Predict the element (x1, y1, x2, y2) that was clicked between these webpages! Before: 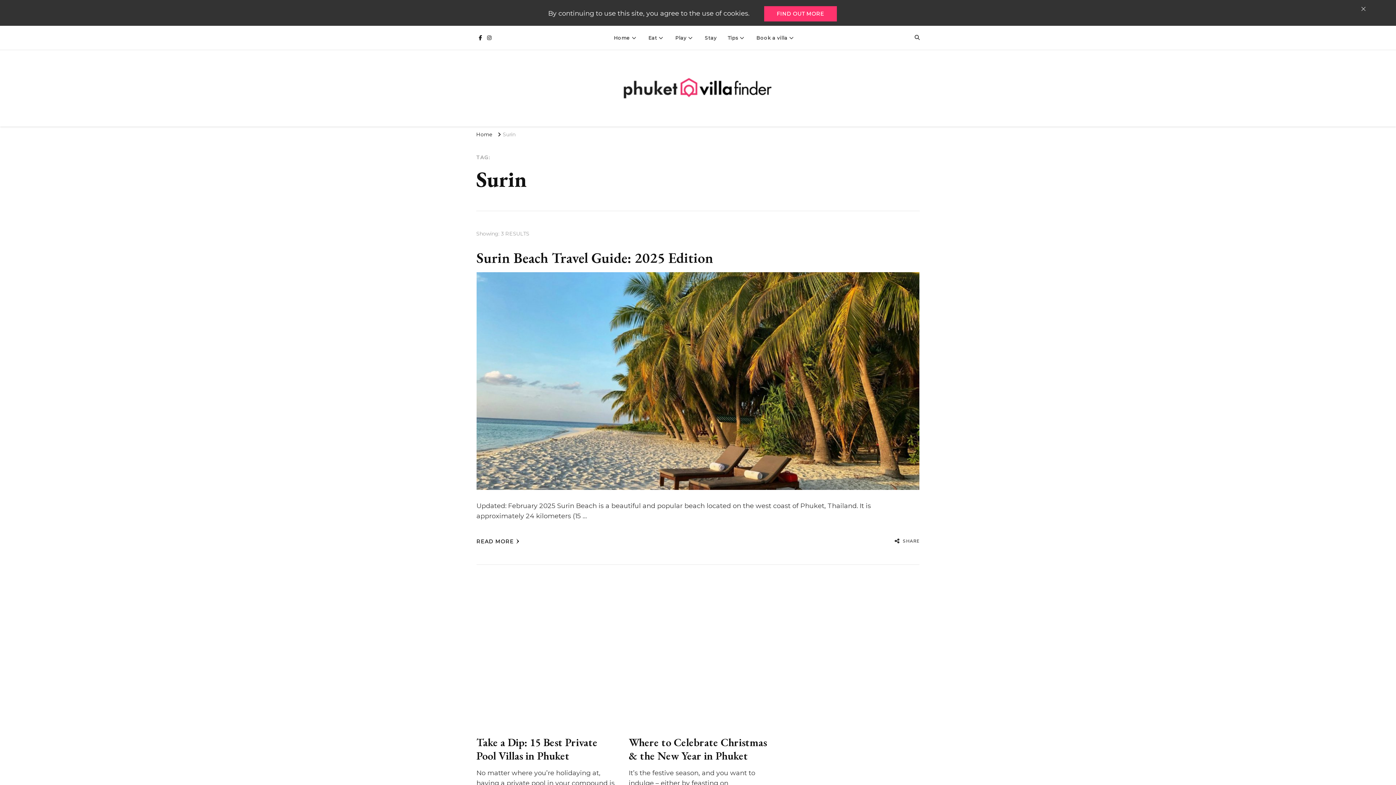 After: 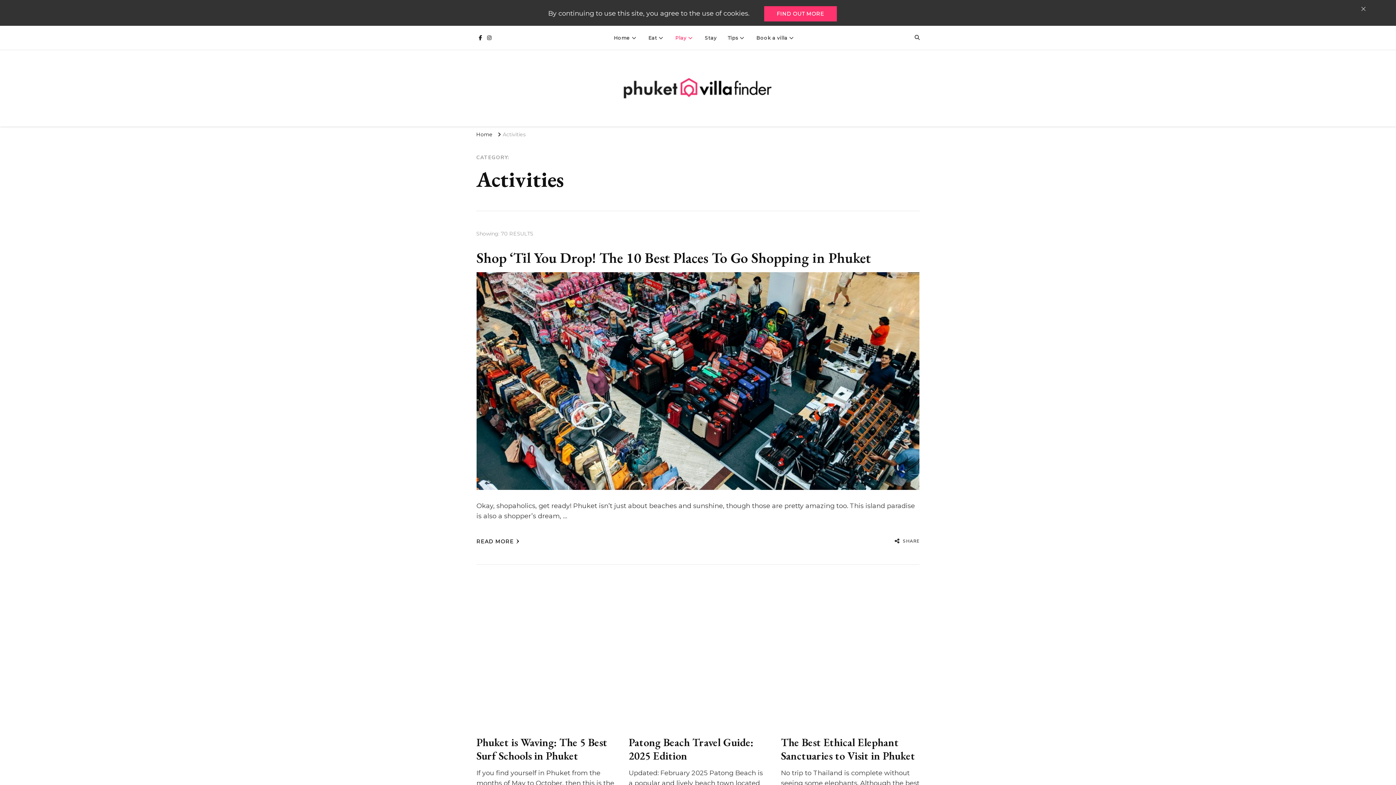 Action: bbox: (670, 25, 699, 49) label: Play